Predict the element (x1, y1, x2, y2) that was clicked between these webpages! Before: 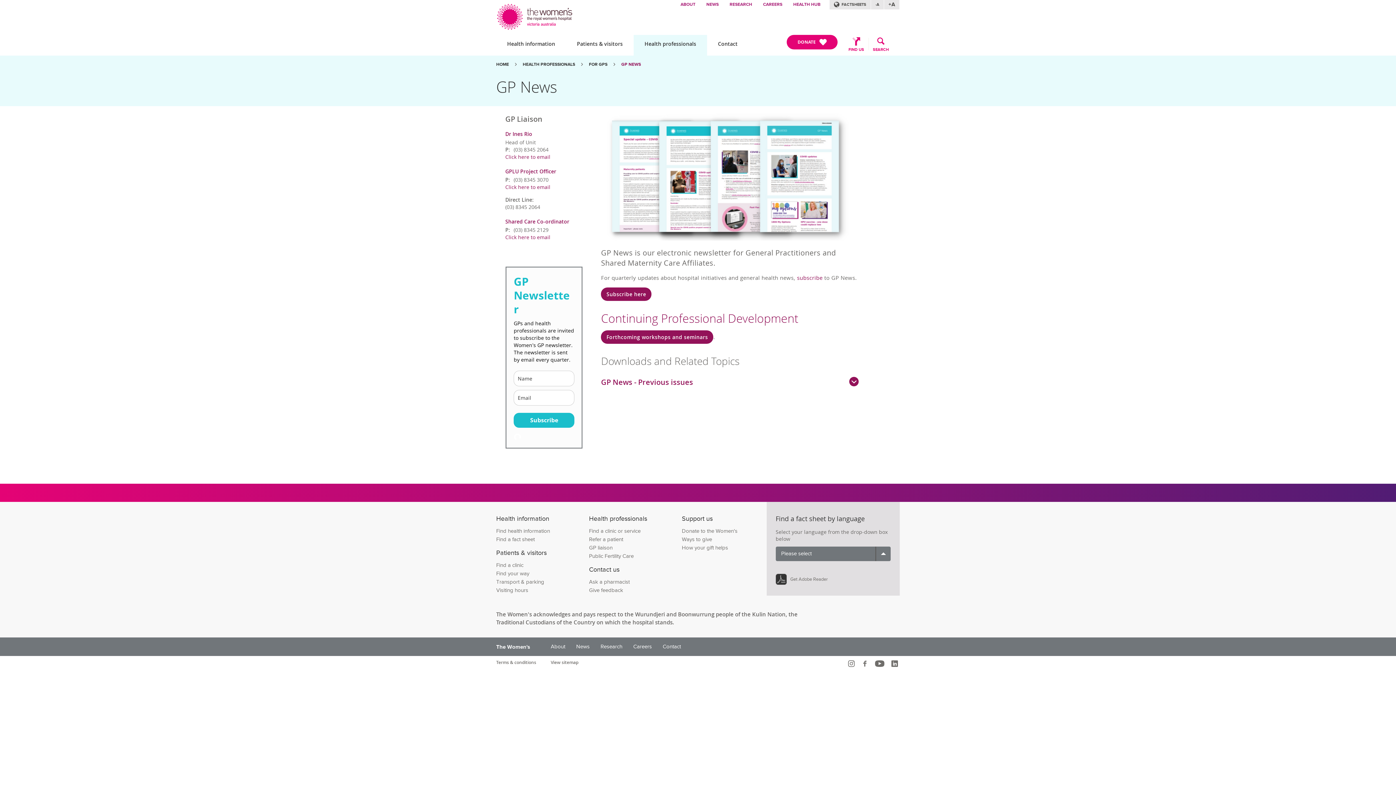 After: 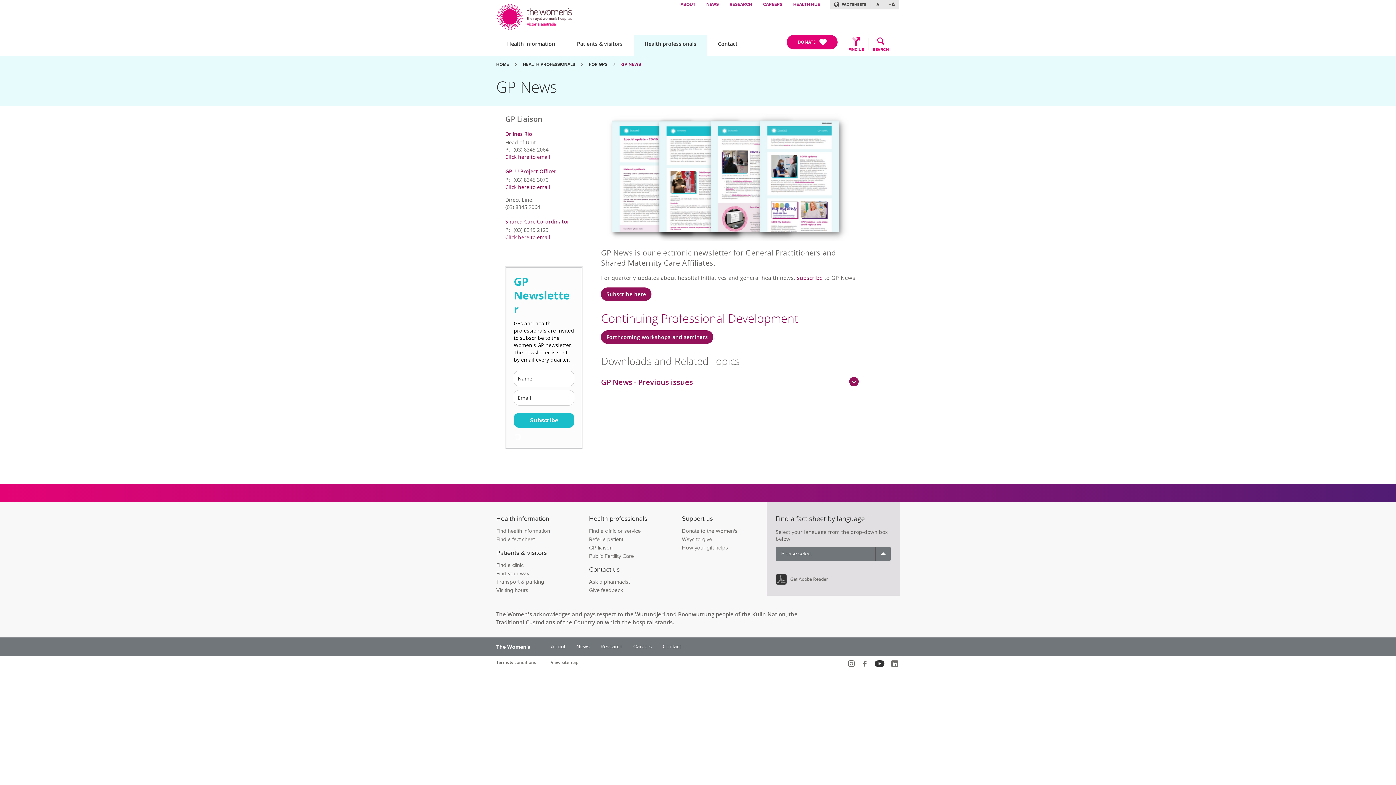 Action: bbox: (875, 660, 886, 667) label: YouTube